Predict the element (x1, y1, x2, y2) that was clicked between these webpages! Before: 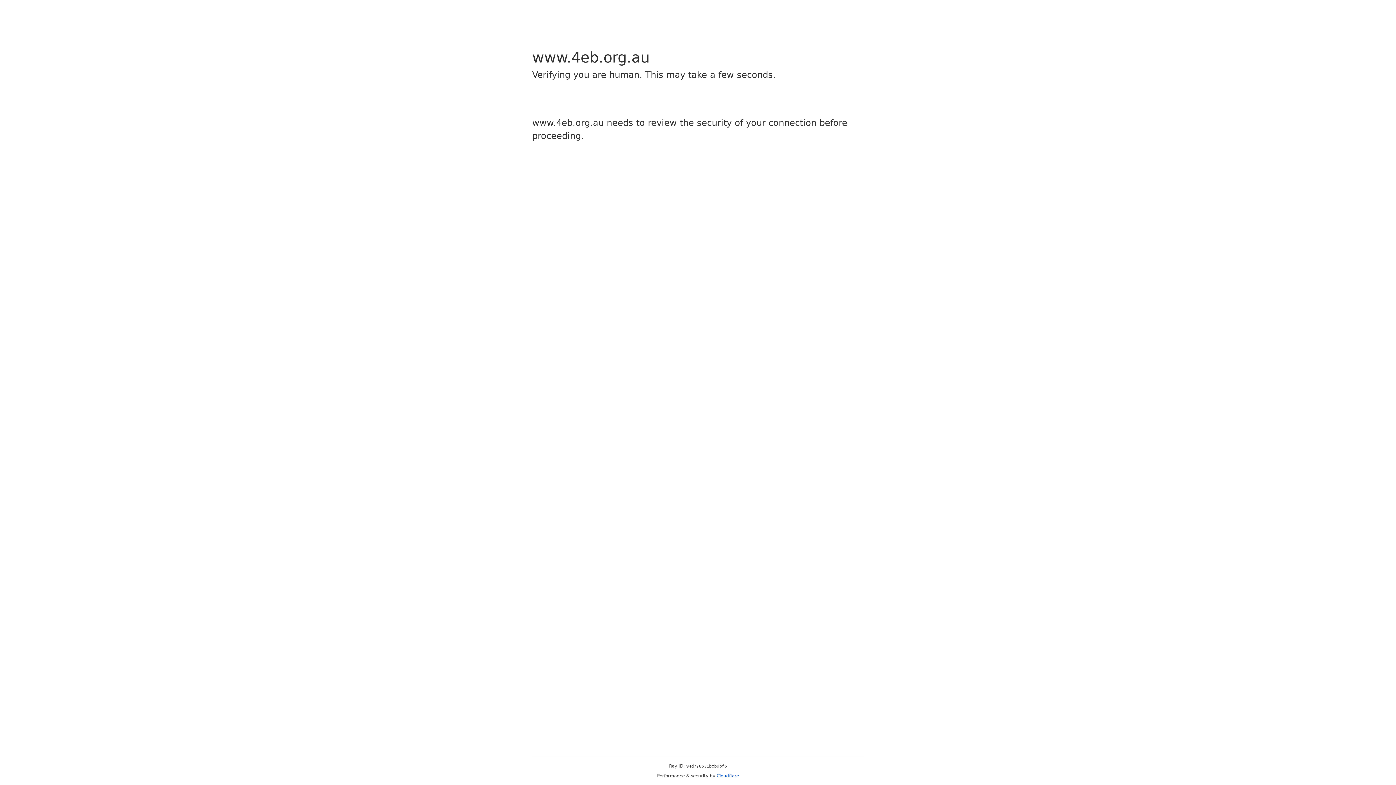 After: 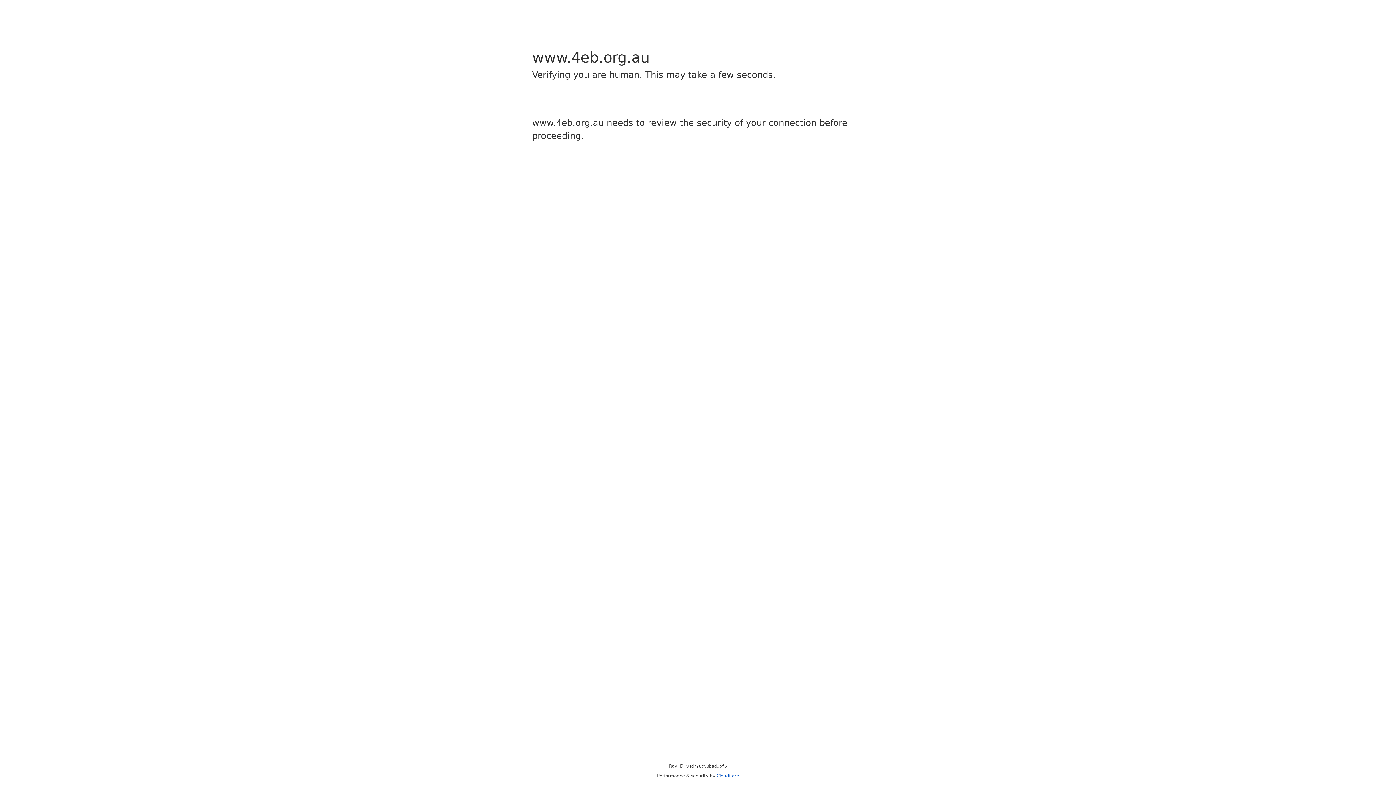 Action: label: Cloudflare bbox: (716, 773, 739, 778)